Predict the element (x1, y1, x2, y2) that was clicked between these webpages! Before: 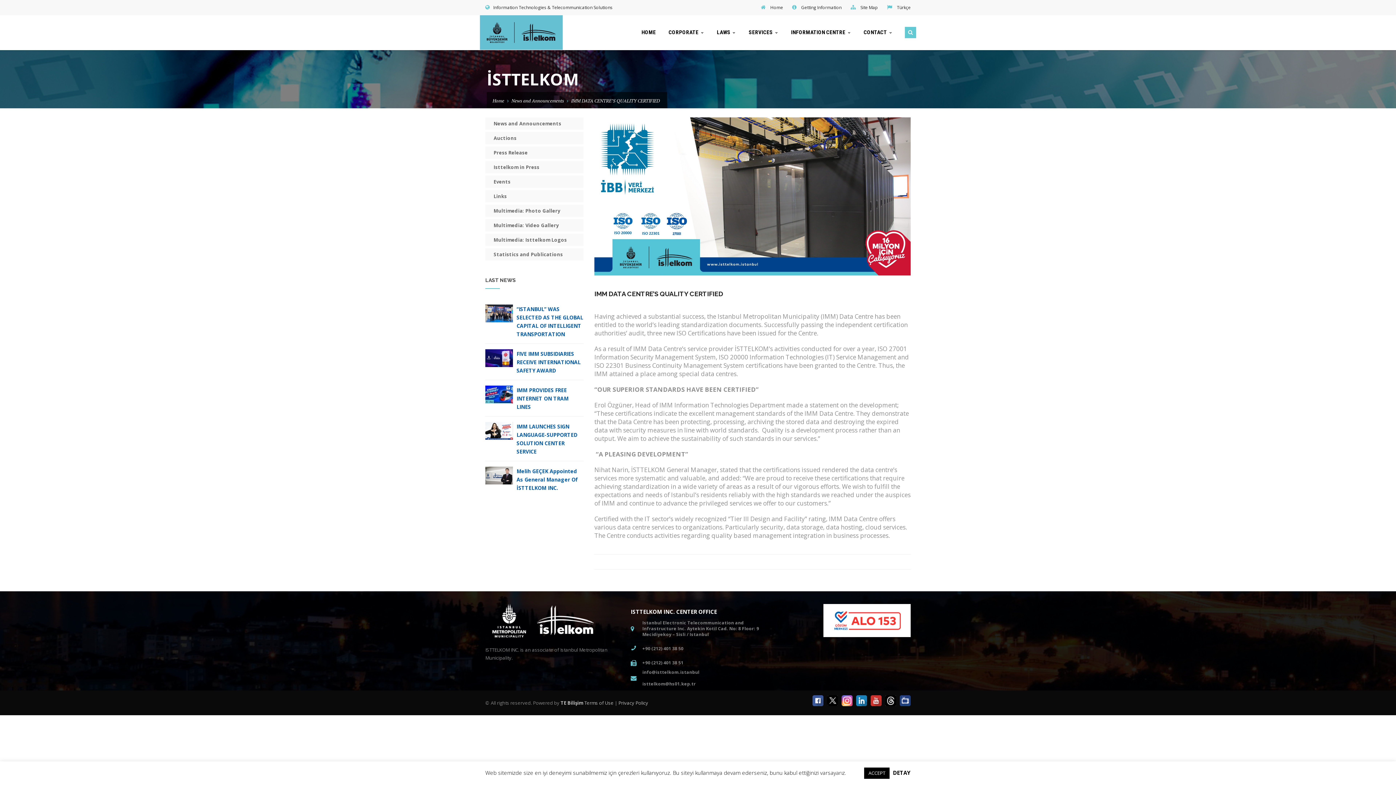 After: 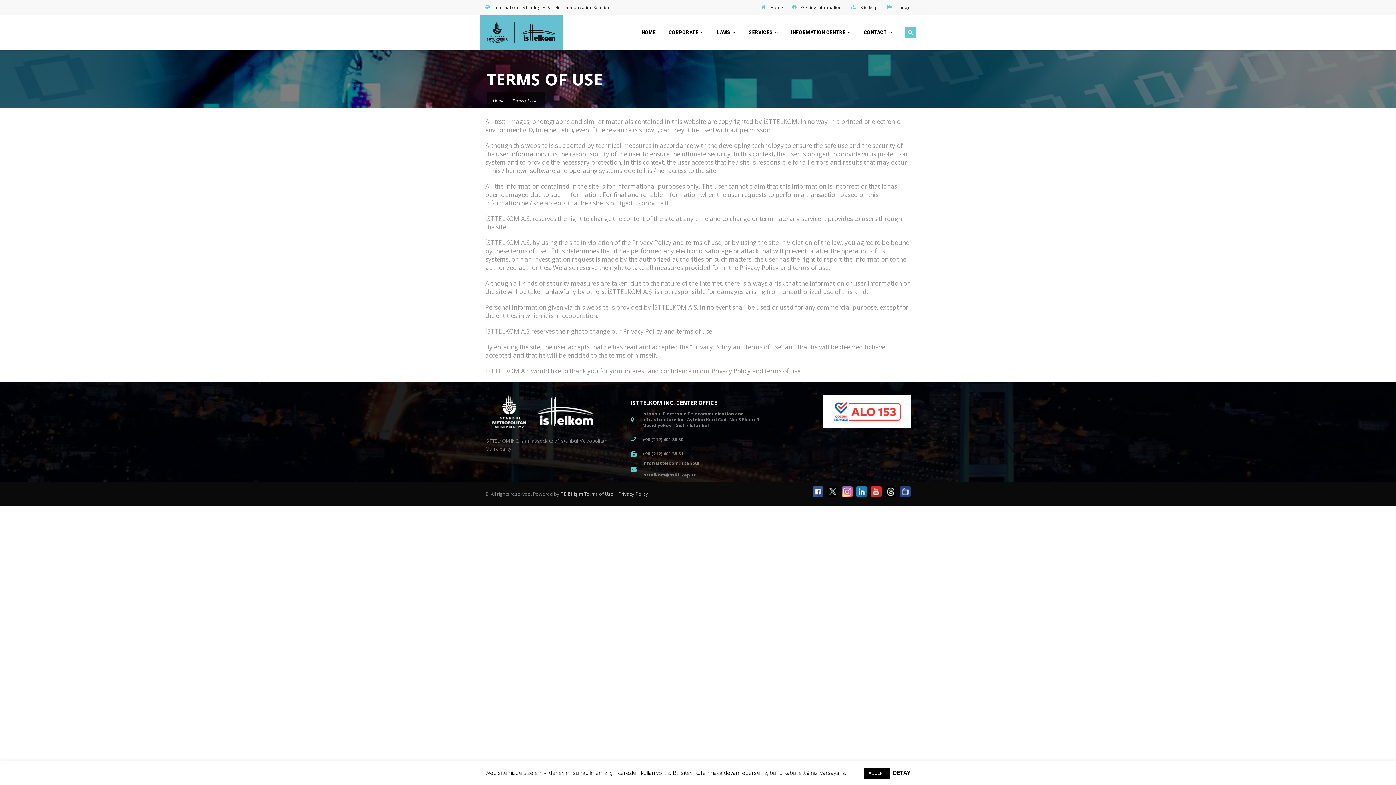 Action: bbox: (584, 700, 613, 706) label: Terms of Use